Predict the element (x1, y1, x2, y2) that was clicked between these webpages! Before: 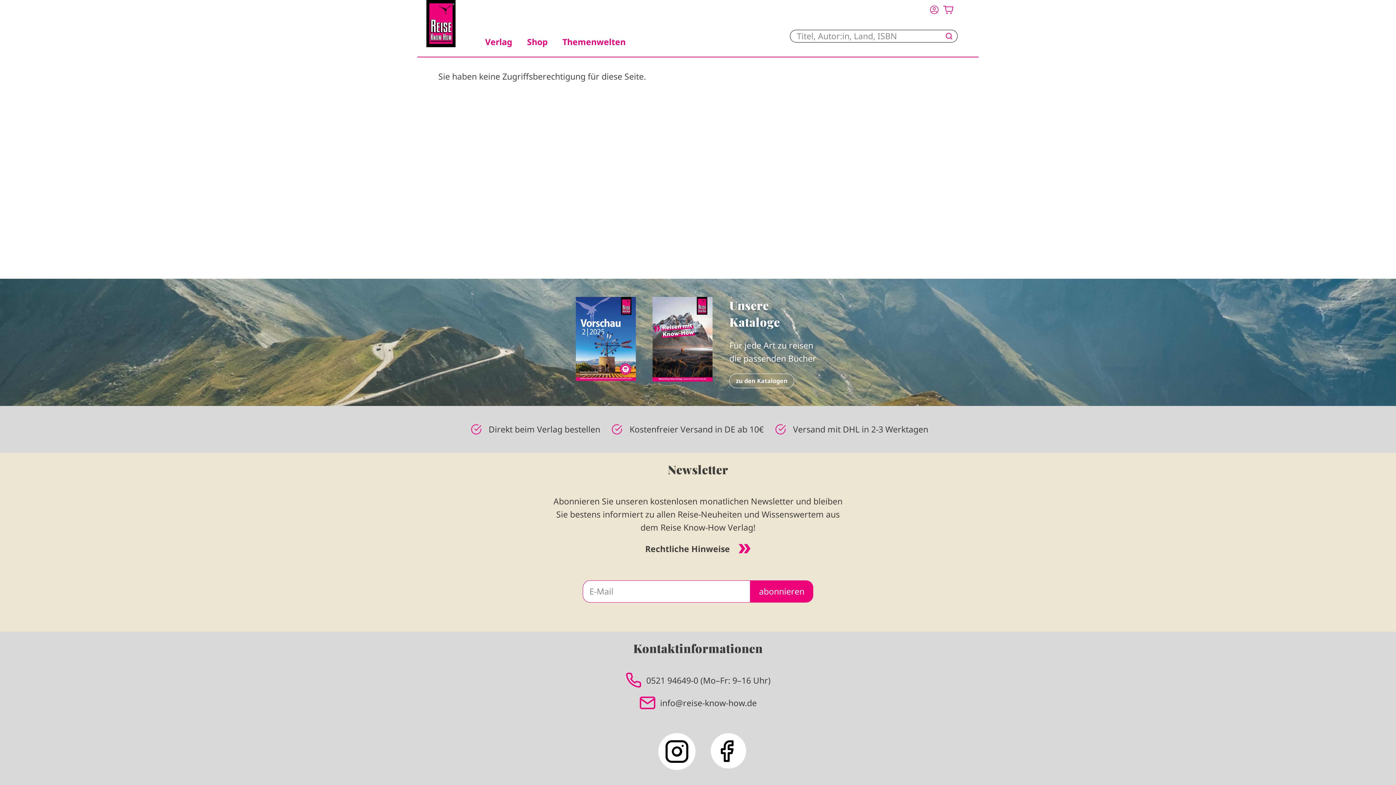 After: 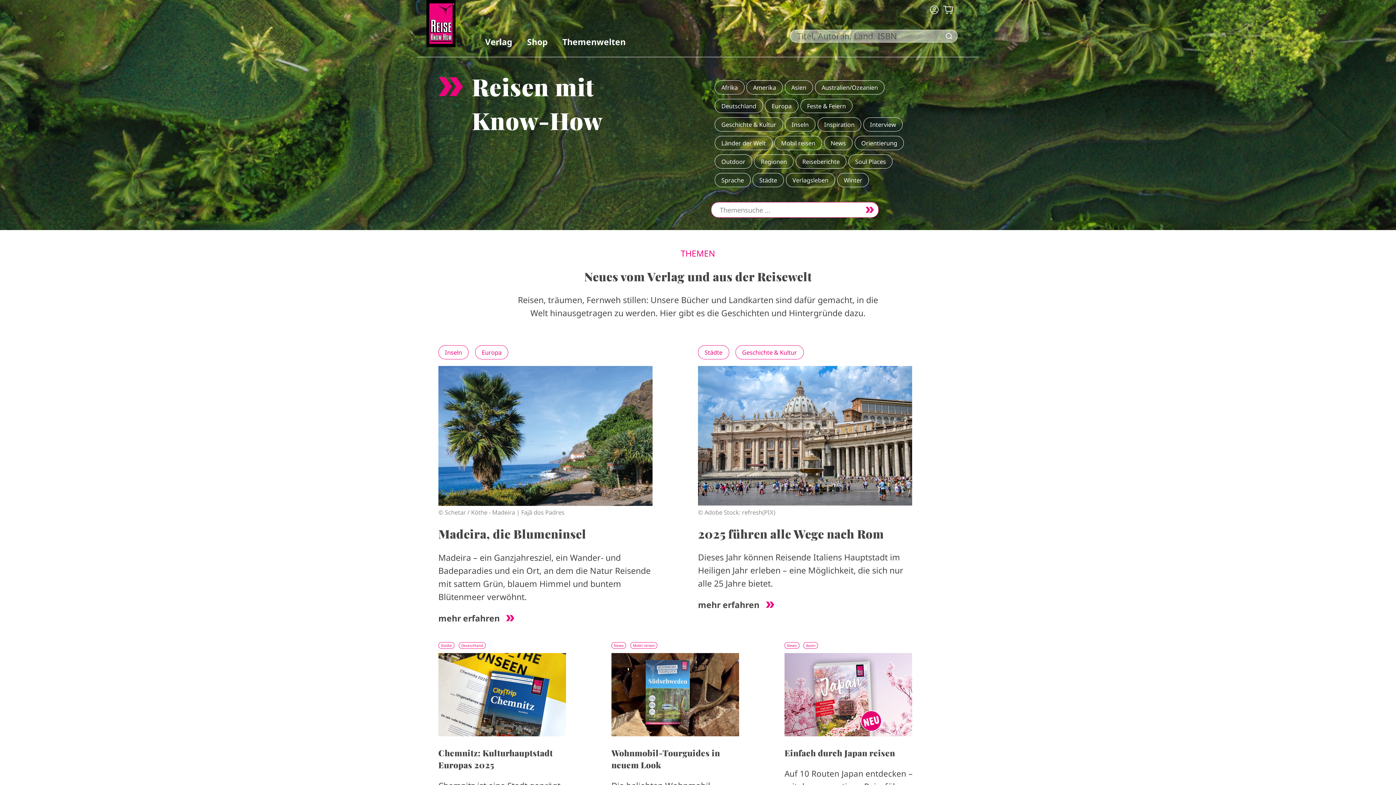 Action: bbox: (562, 36, 625, 47) label: Themenwelten